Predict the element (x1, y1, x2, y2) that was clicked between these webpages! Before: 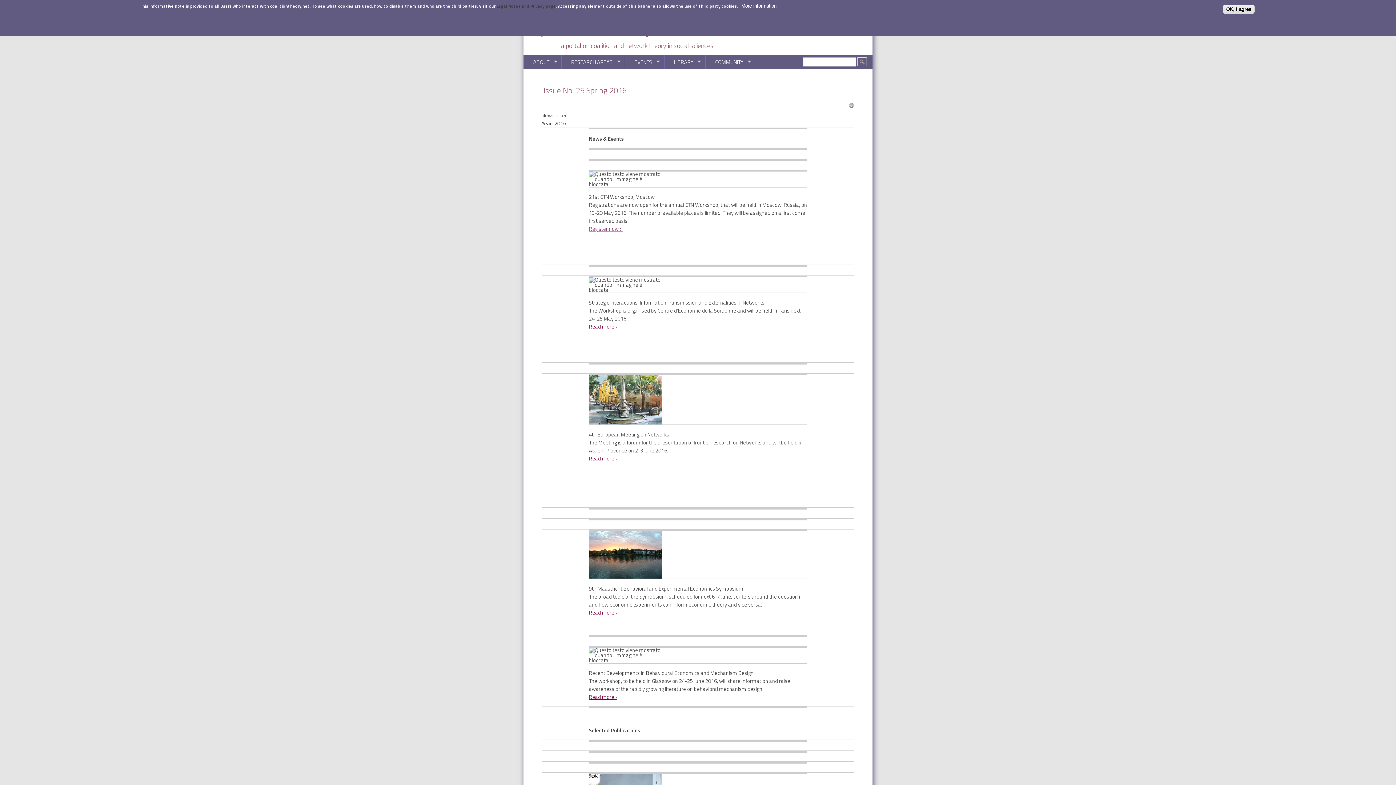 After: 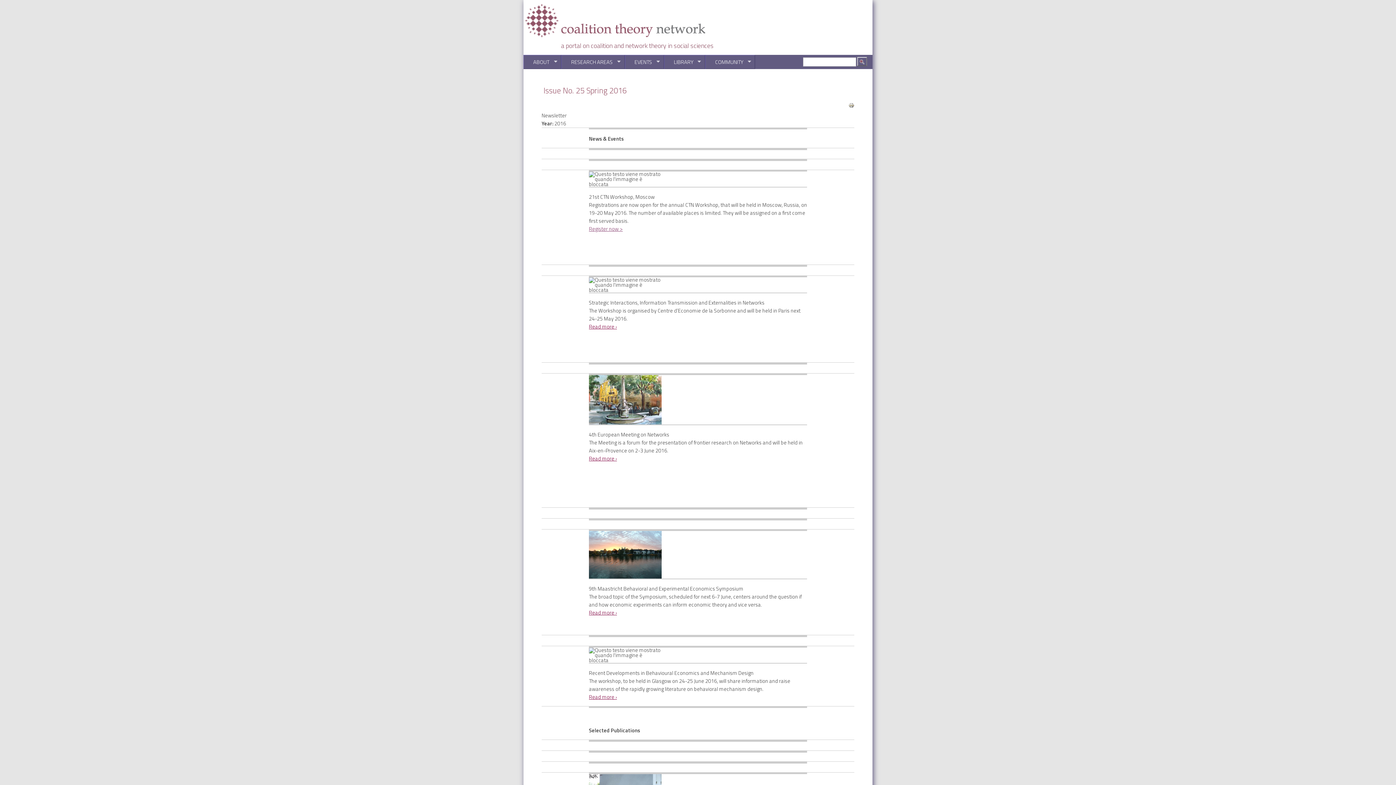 Action: label: Read more › bbox: (589, 454, 617, 462)